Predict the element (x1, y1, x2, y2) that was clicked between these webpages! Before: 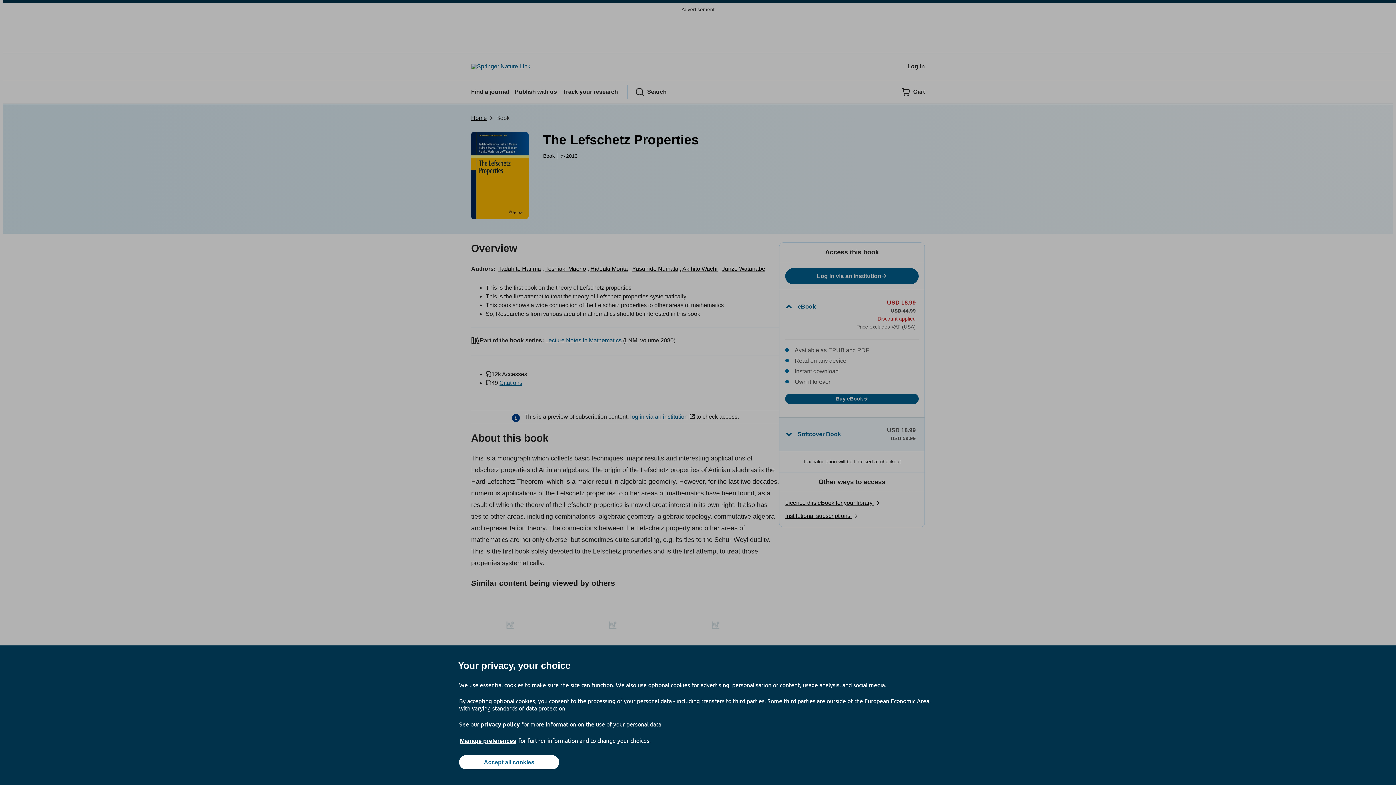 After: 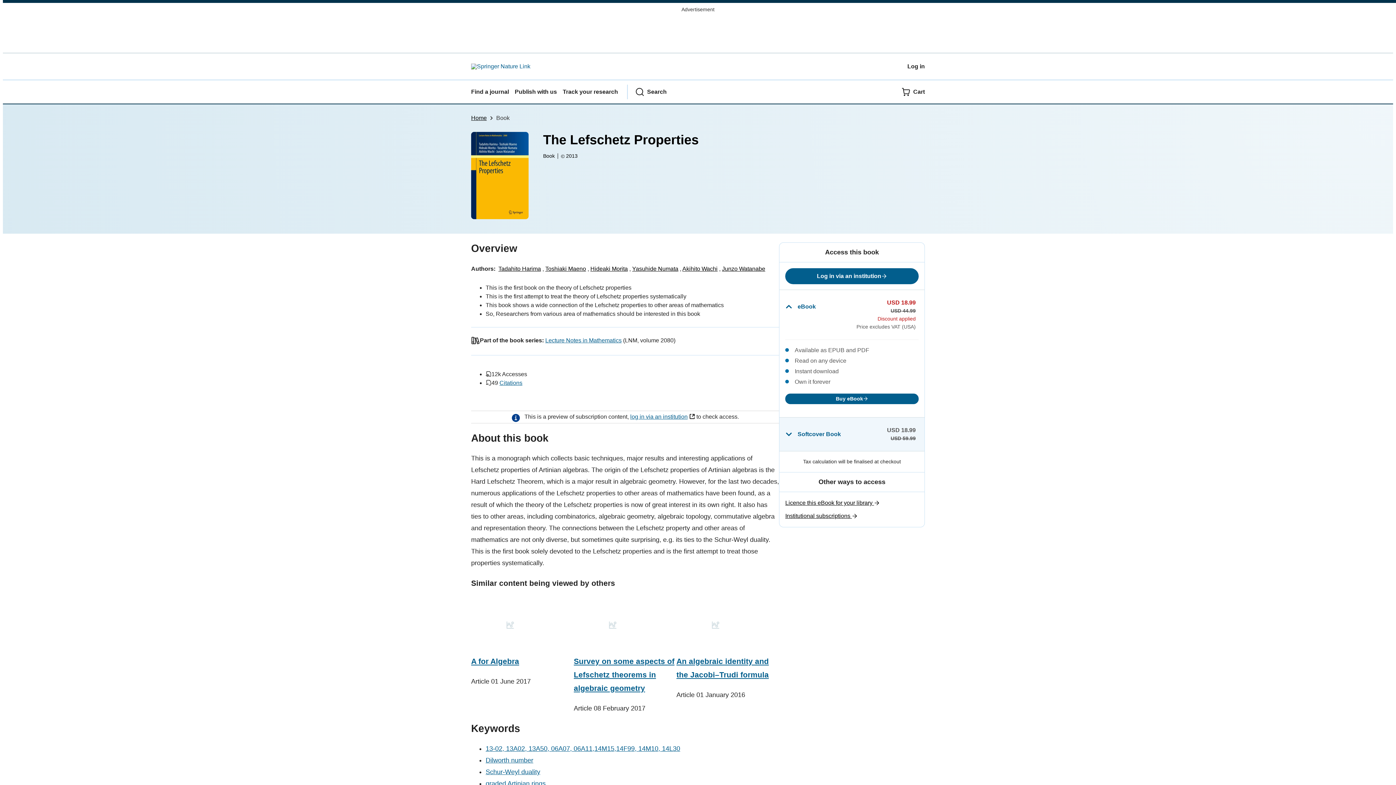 Action: label: Accept all cookies bbox: (459, 755, 559, 769)